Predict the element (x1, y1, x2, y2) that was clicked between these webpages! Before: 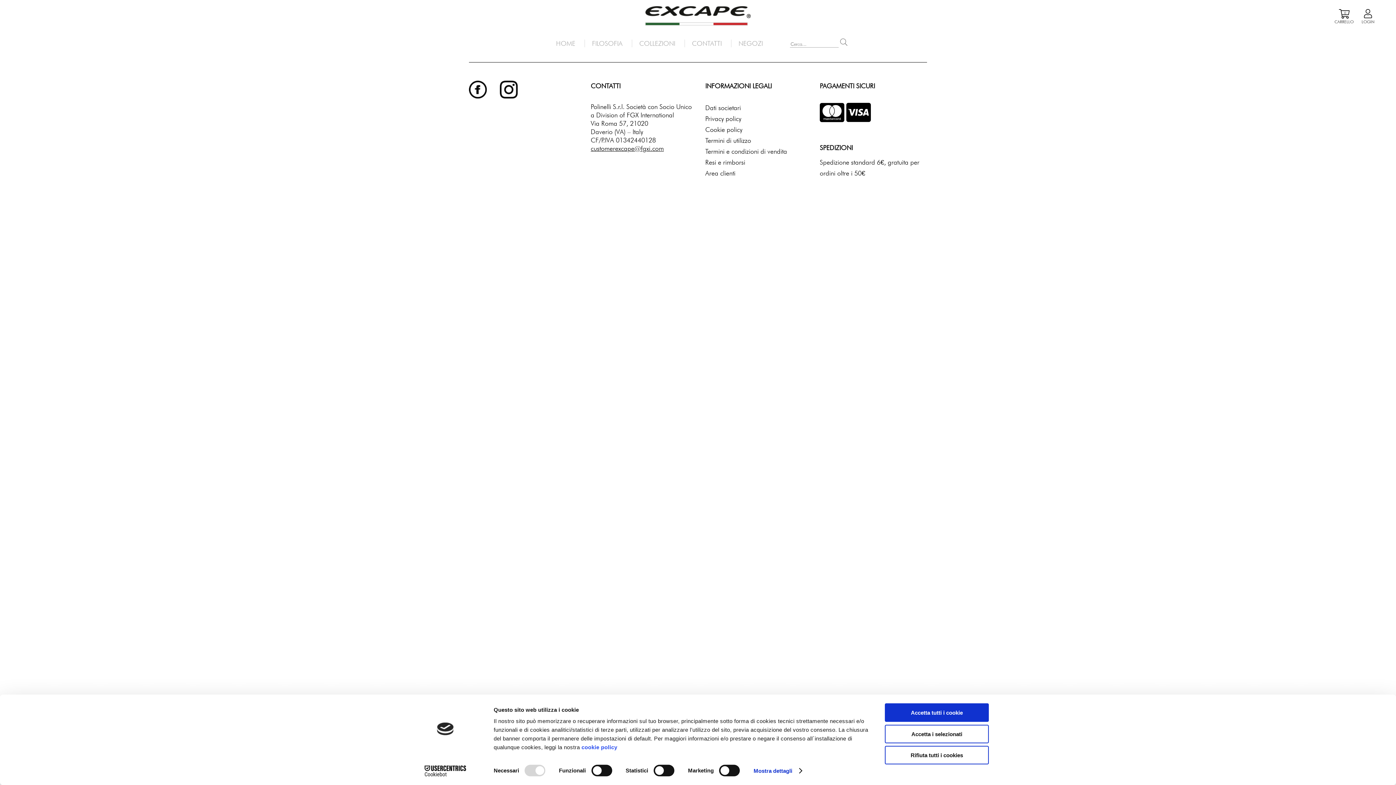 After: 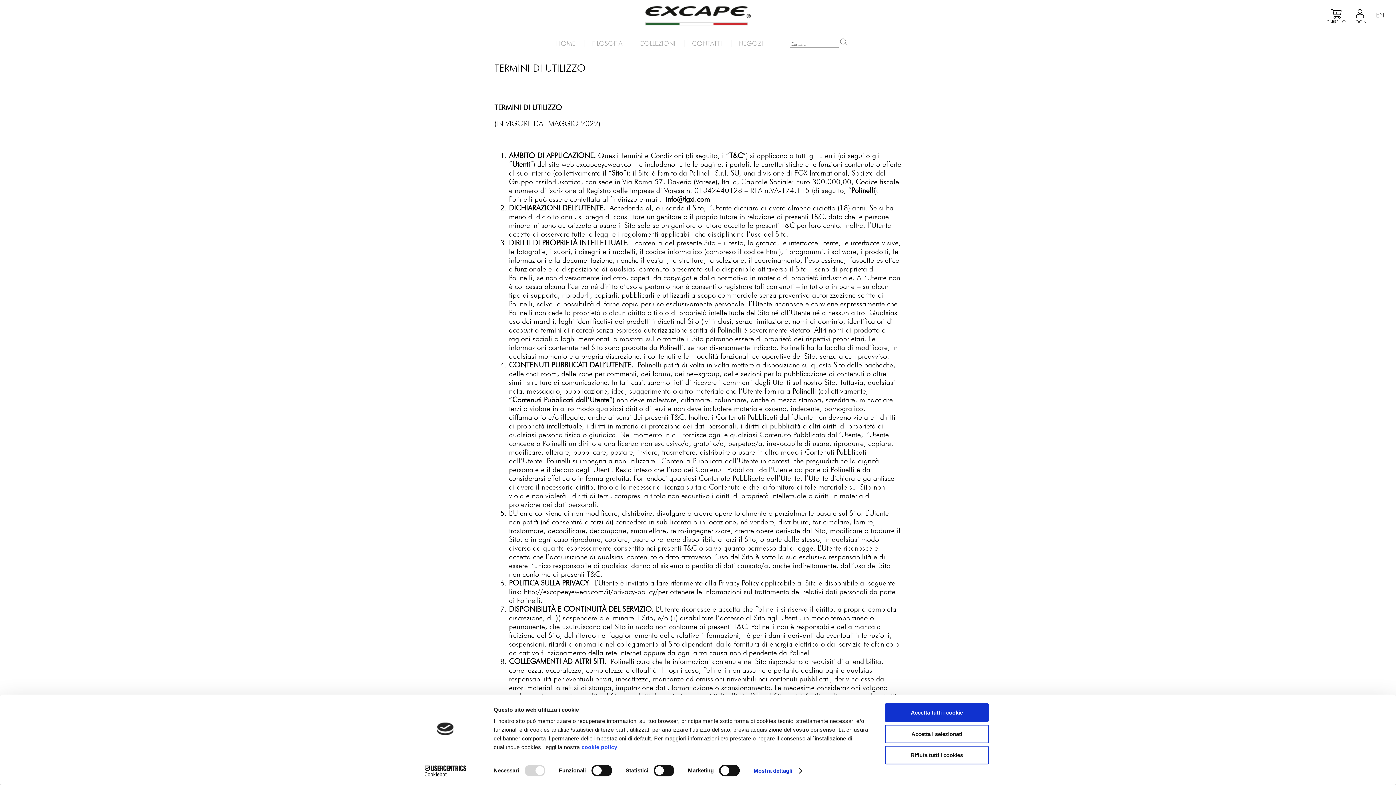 Action: bbox: (705, 135, 812, 146) label: Termini di utilizzo